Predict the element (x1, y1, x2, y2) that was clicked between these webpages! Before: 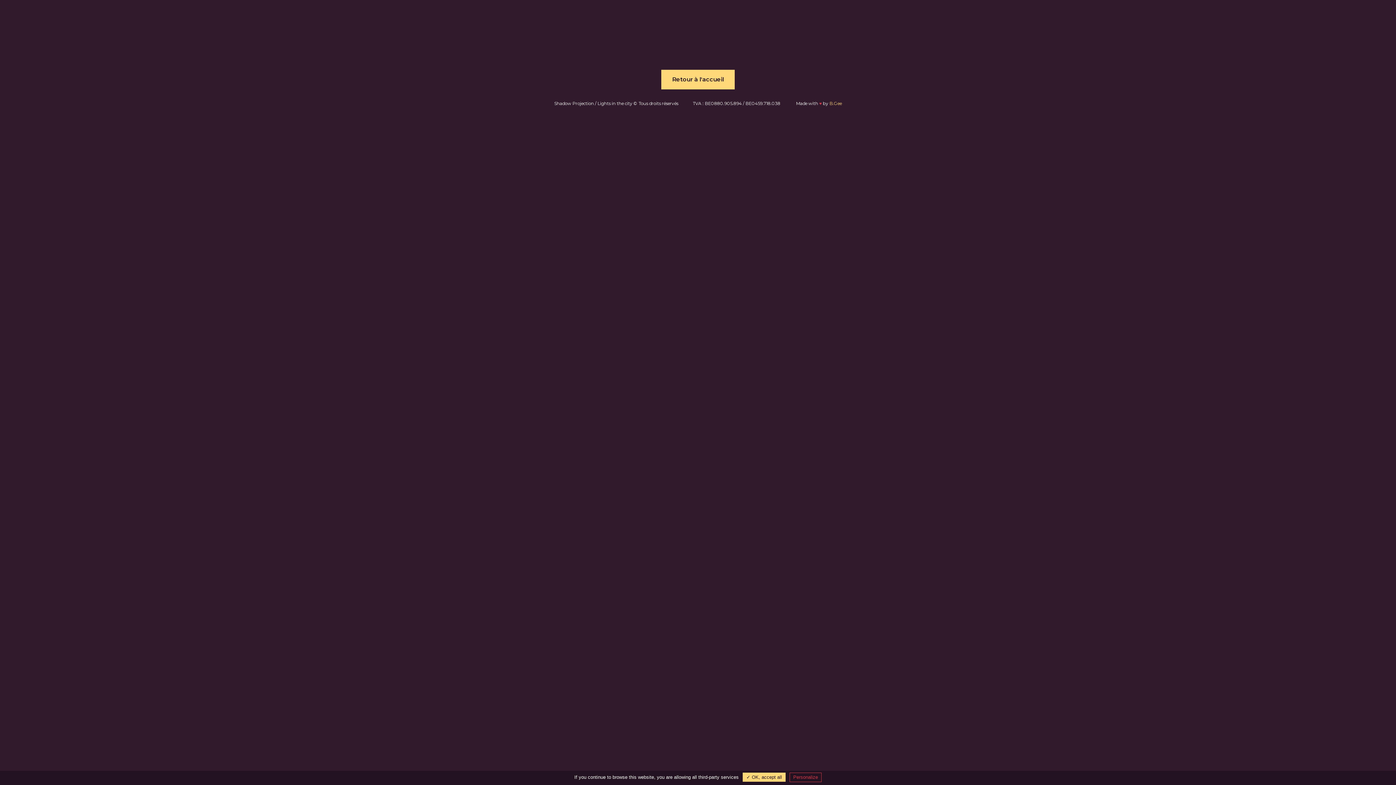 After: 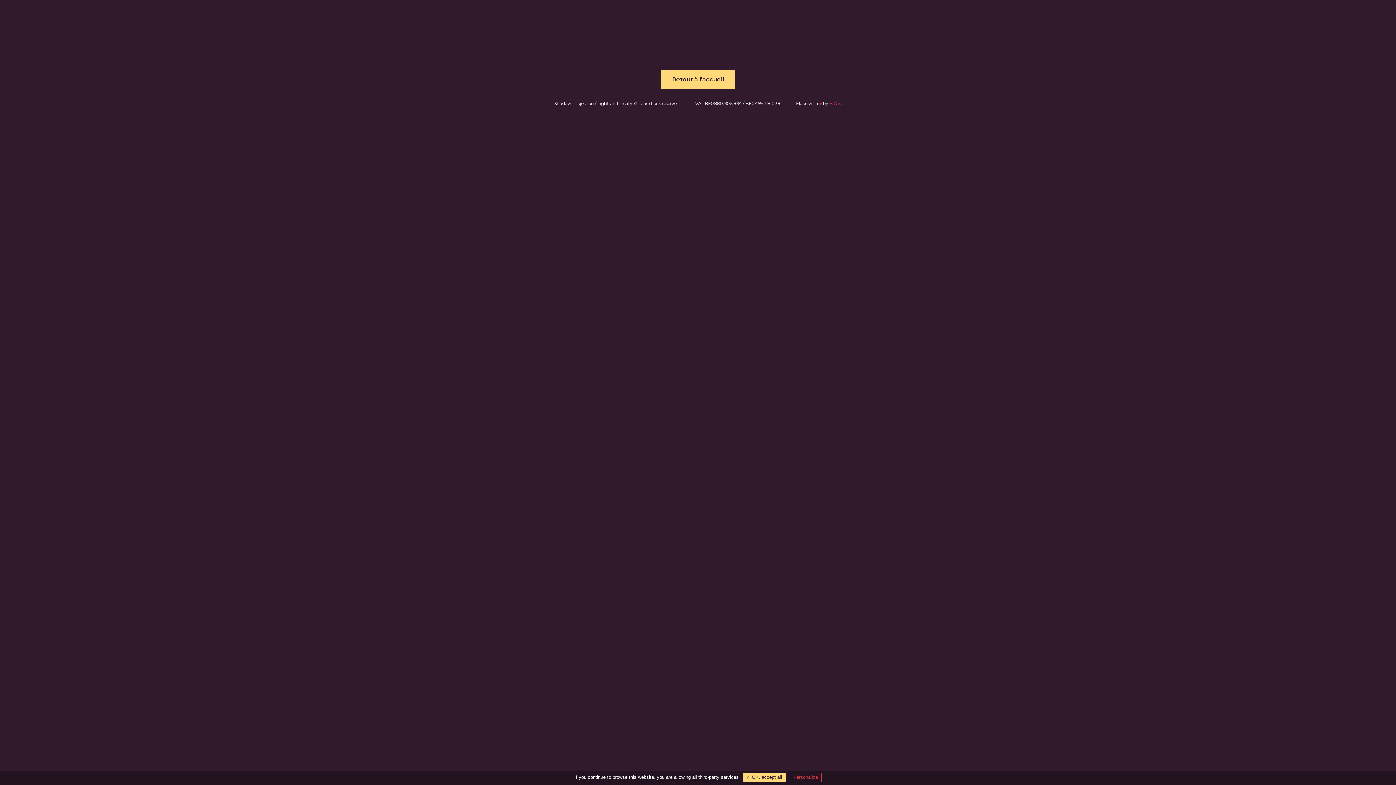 Action: bbox: (829, 100, 842, 106) label: B.Gee